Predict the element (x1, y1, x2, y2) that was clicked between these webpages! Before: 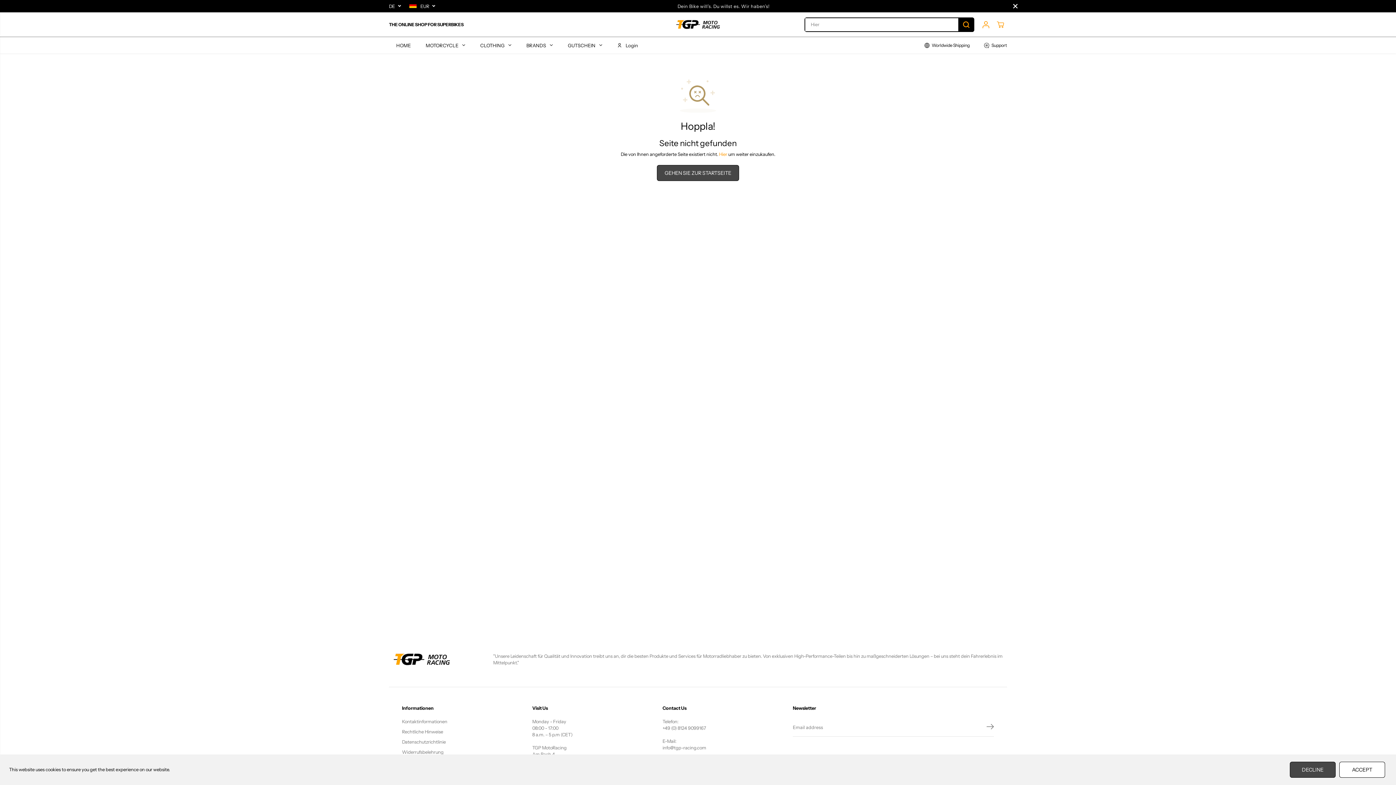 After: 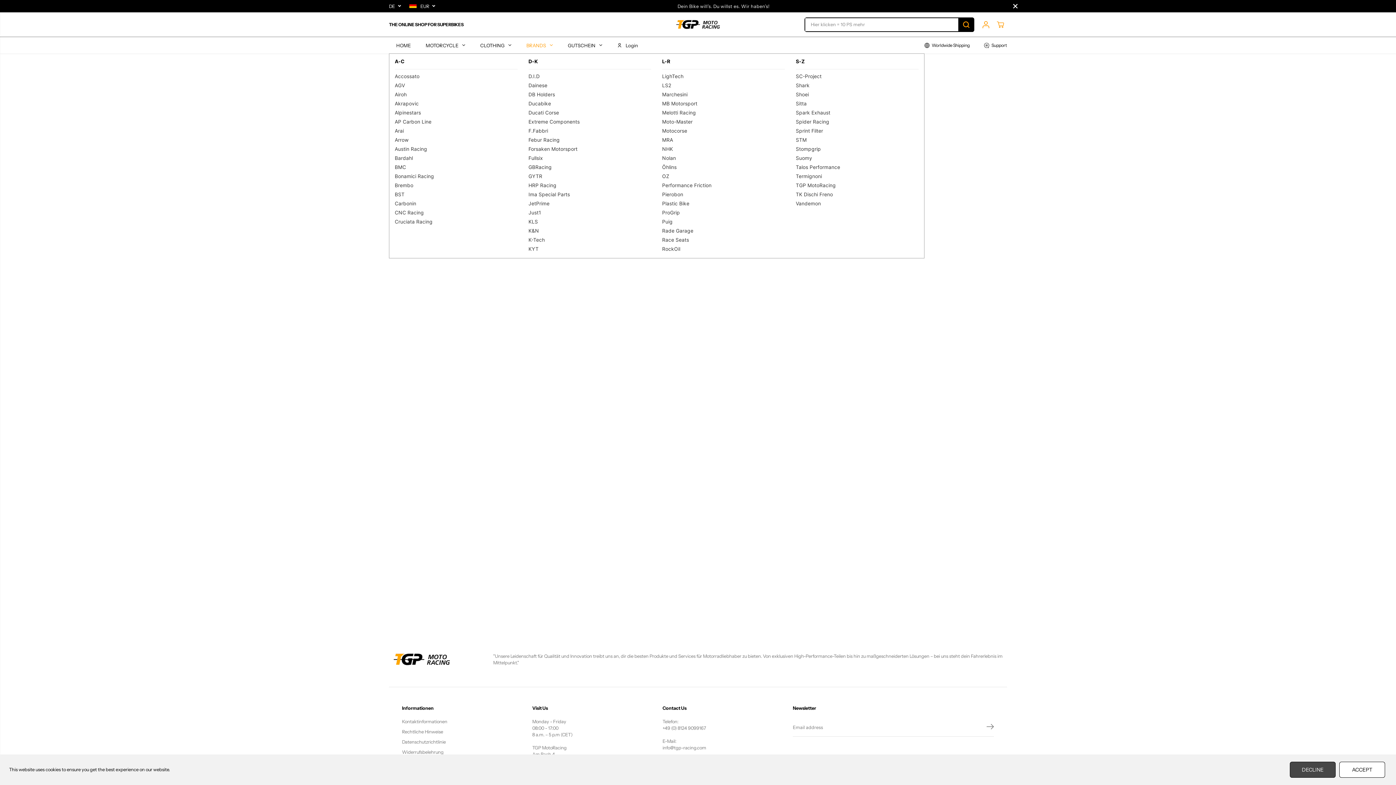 Action: label: BRANDS bbox: (519, 37, 560, 53)